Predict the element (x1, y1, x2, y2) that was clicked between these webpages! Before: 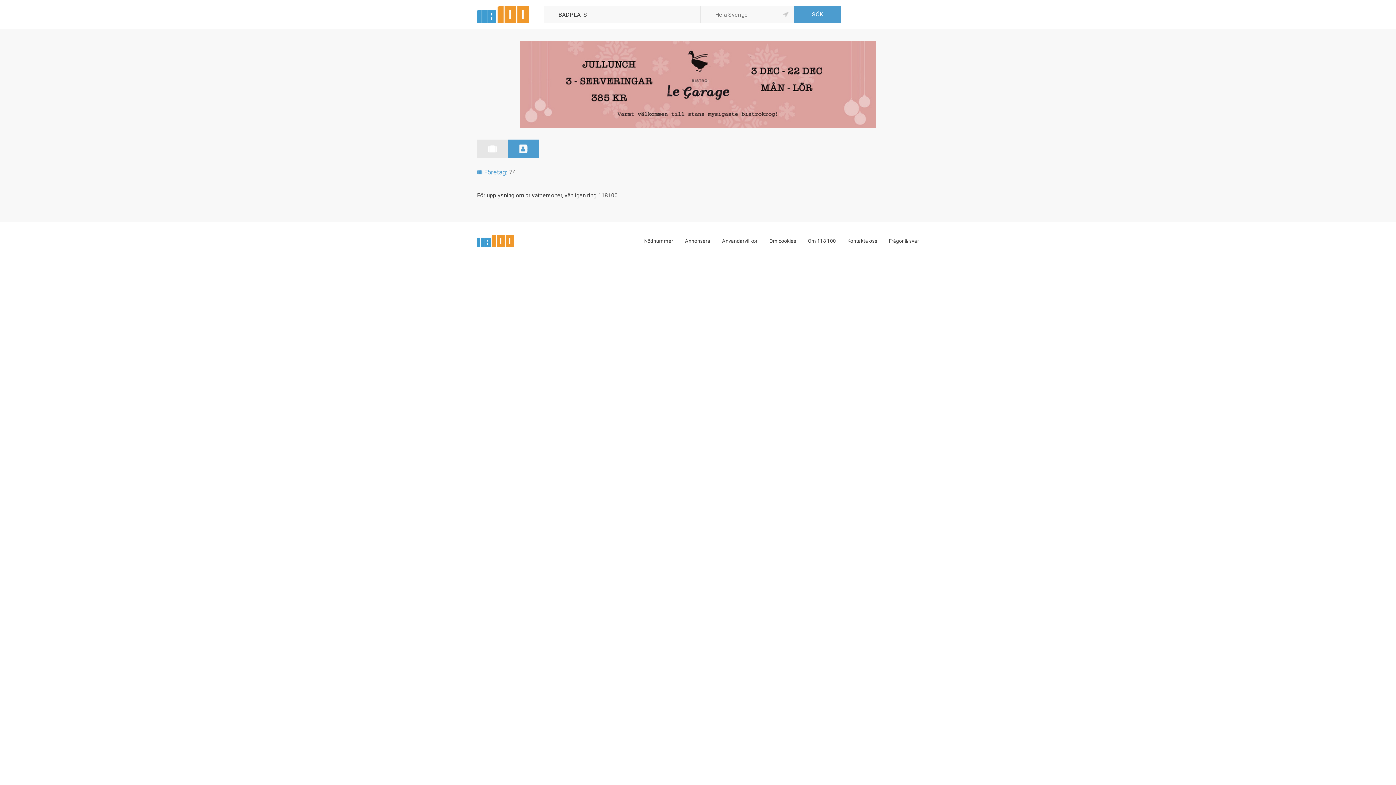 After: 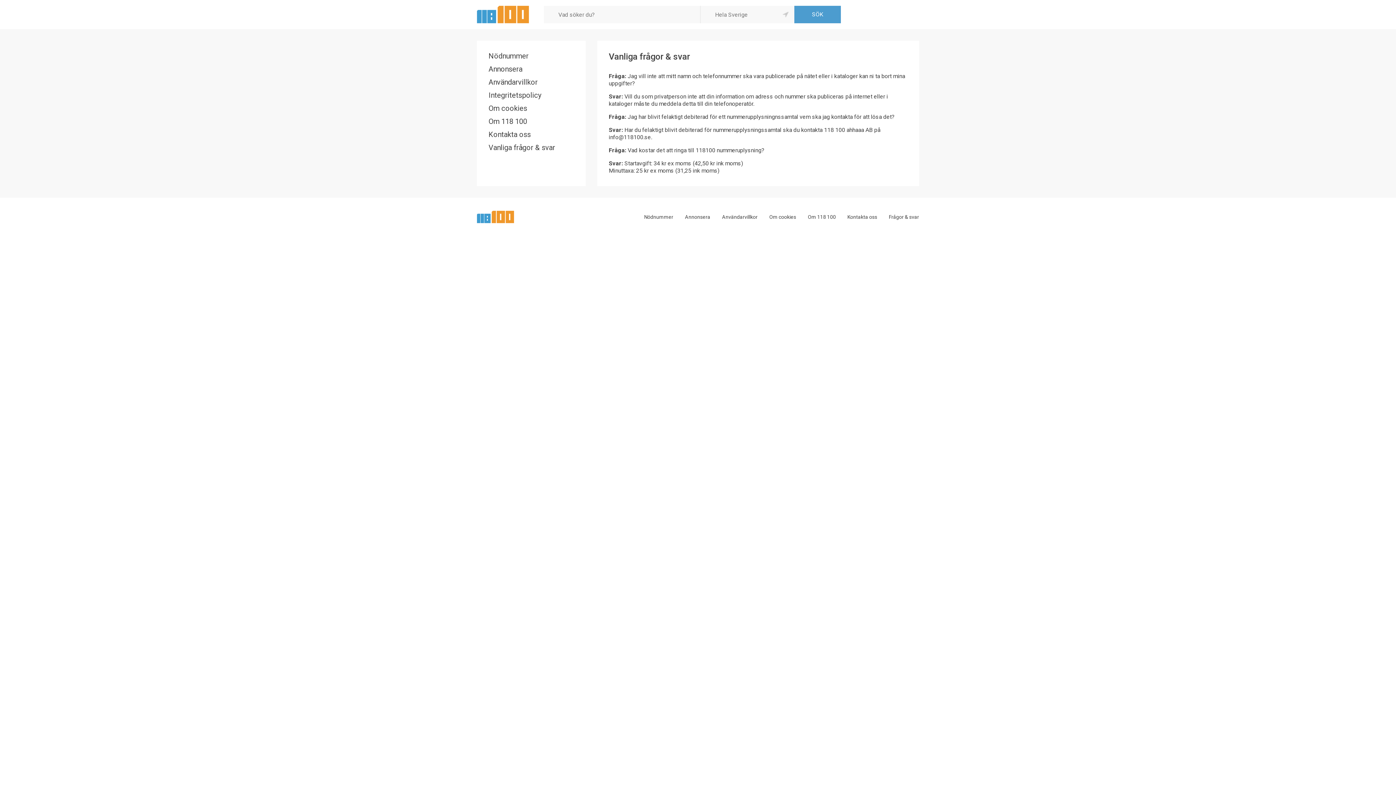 Action: label: Frågor & svar bbox: (889, 234, 919, 248)